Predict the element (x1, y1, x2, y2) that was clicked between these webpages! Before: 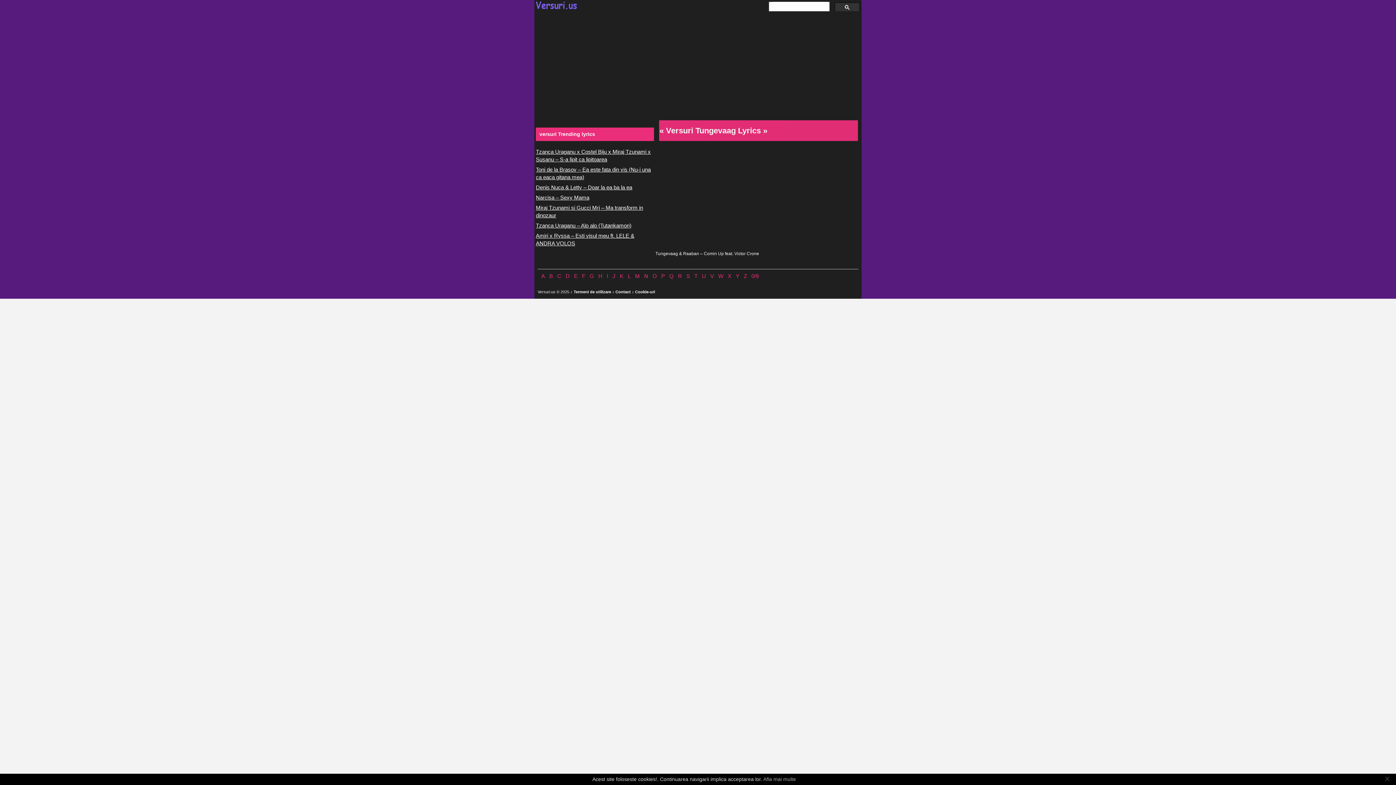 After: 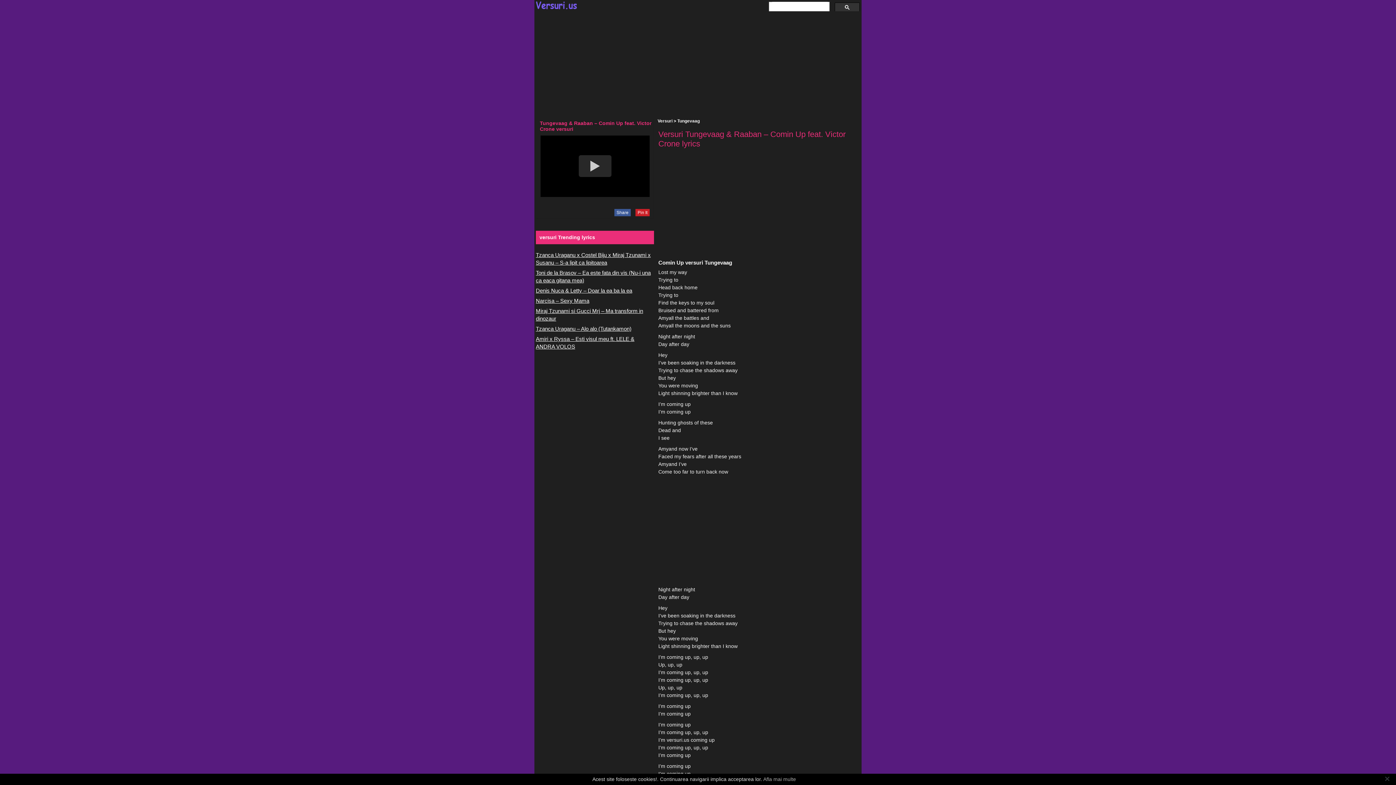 Action: label: Tungevaag & Raaban – Comin Up feat. Victor Crone bbox: (655, 251, 759, 256)